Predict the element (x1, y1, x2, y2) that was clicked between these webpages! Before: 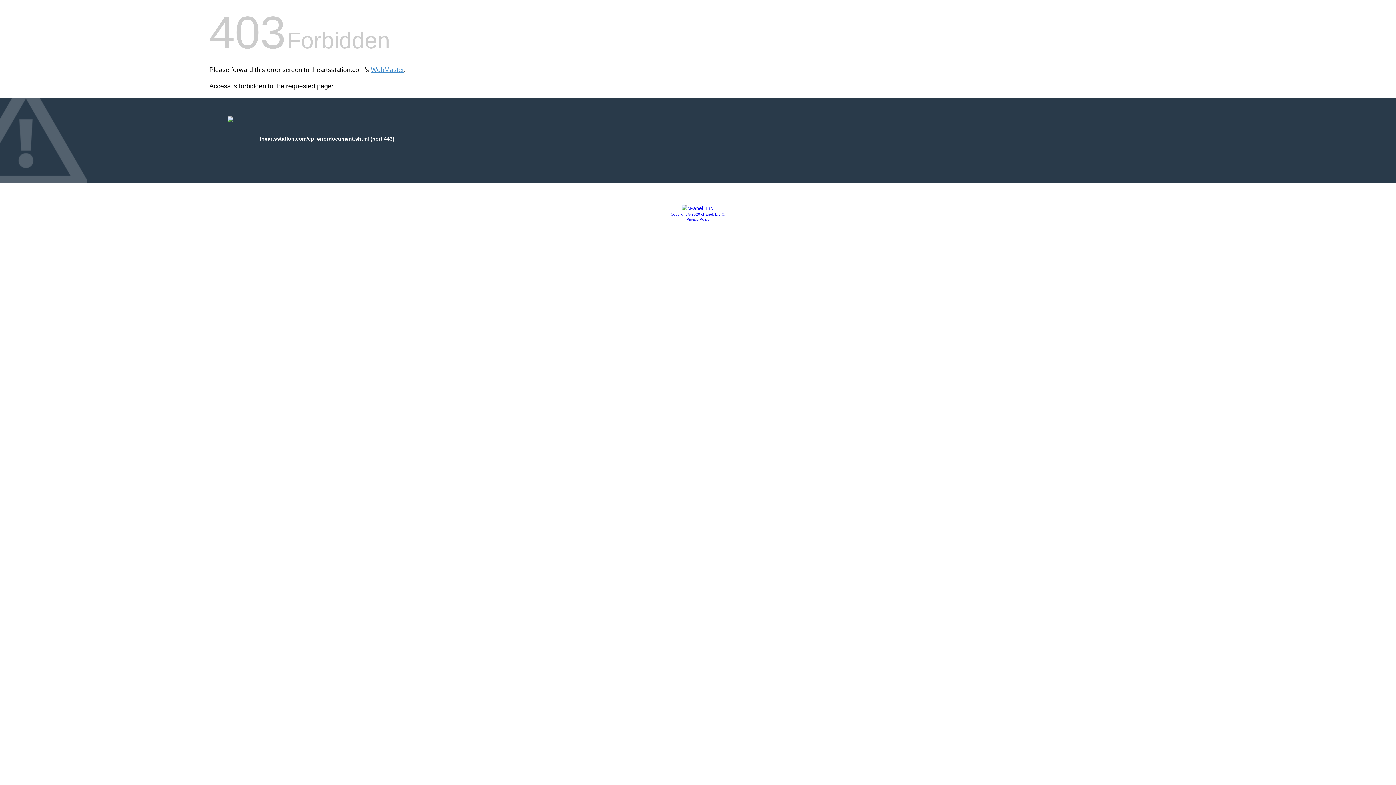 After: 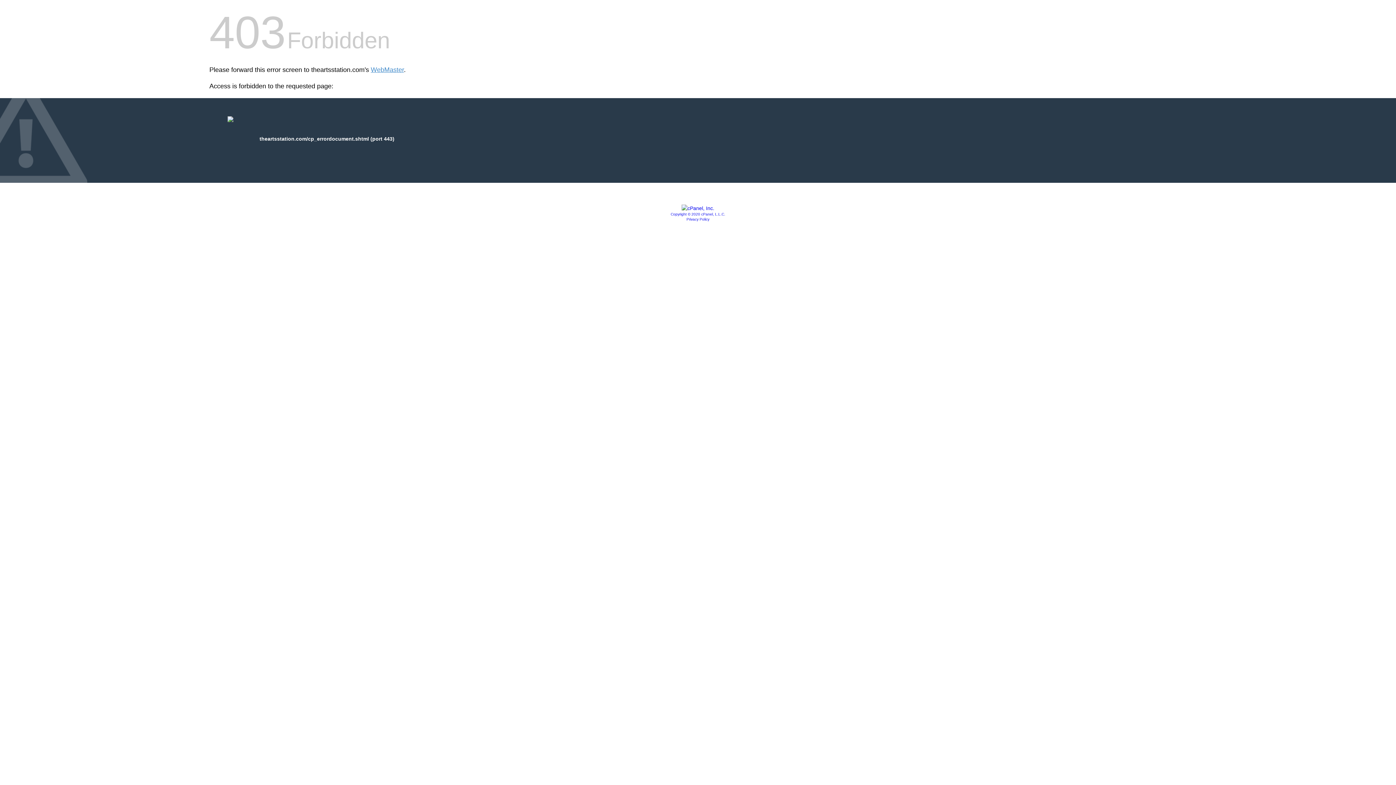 Action: label: Copyright © 2020 cPanel, L.L.C. bbox: (670, 212, 725, 216)